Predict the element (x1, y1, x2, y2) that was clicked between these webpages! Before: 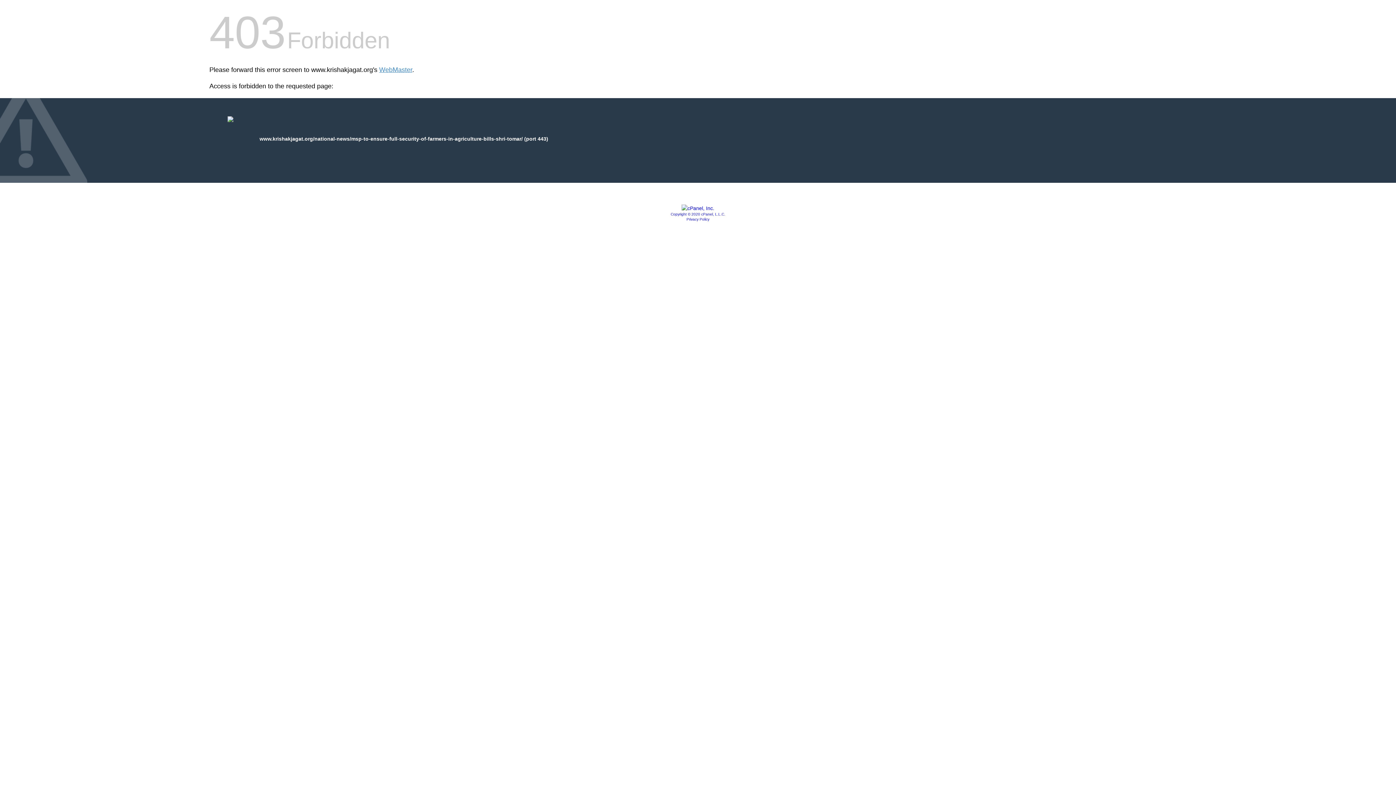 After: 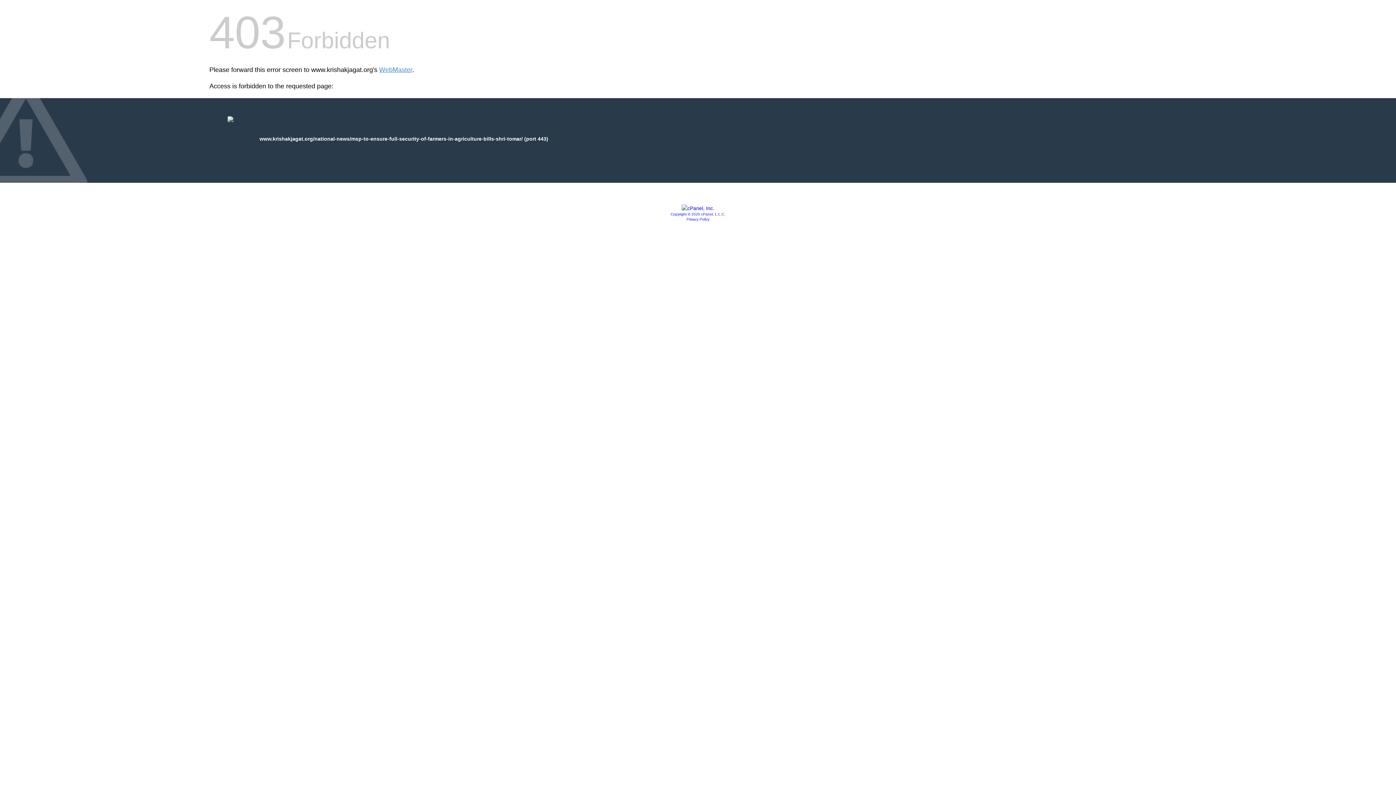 Action: bbox: (681, 205, 714, 211)